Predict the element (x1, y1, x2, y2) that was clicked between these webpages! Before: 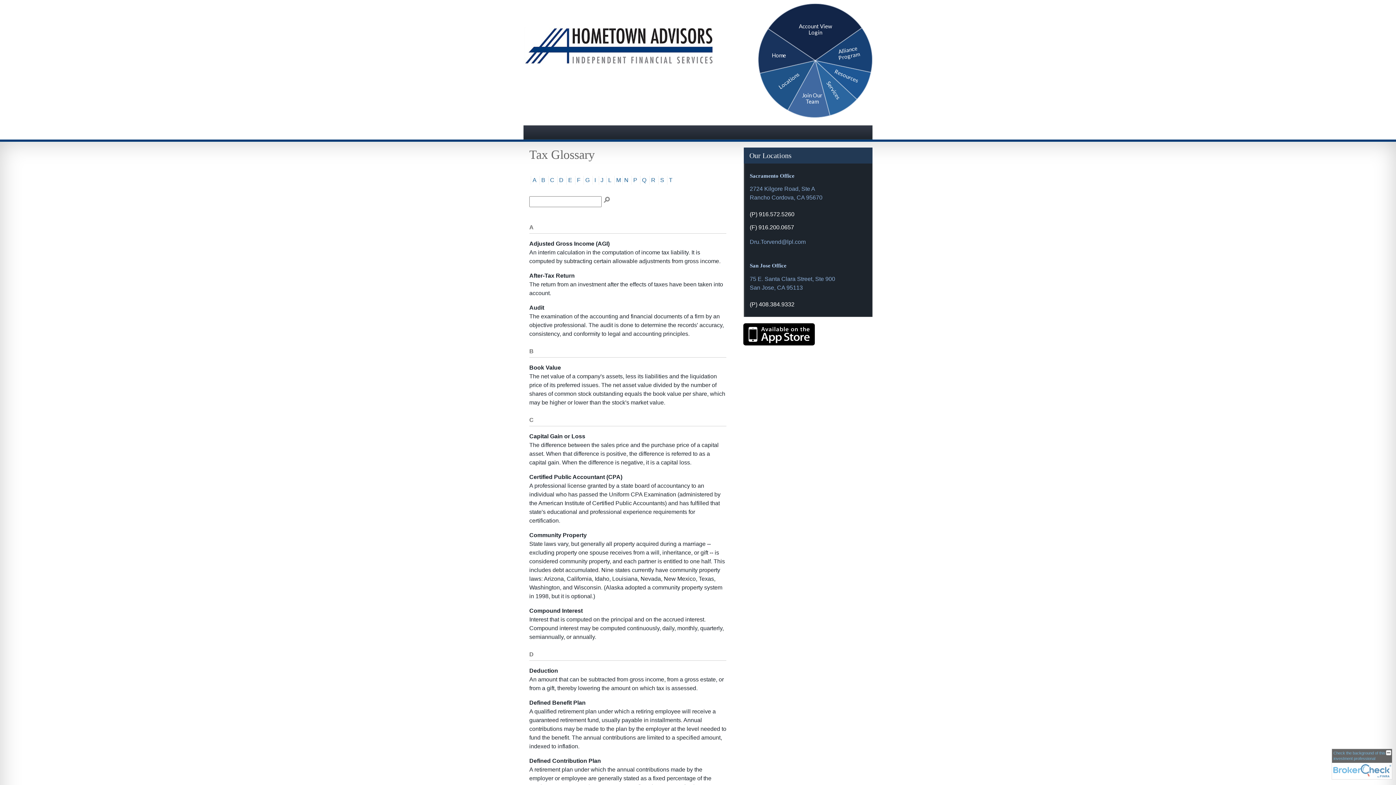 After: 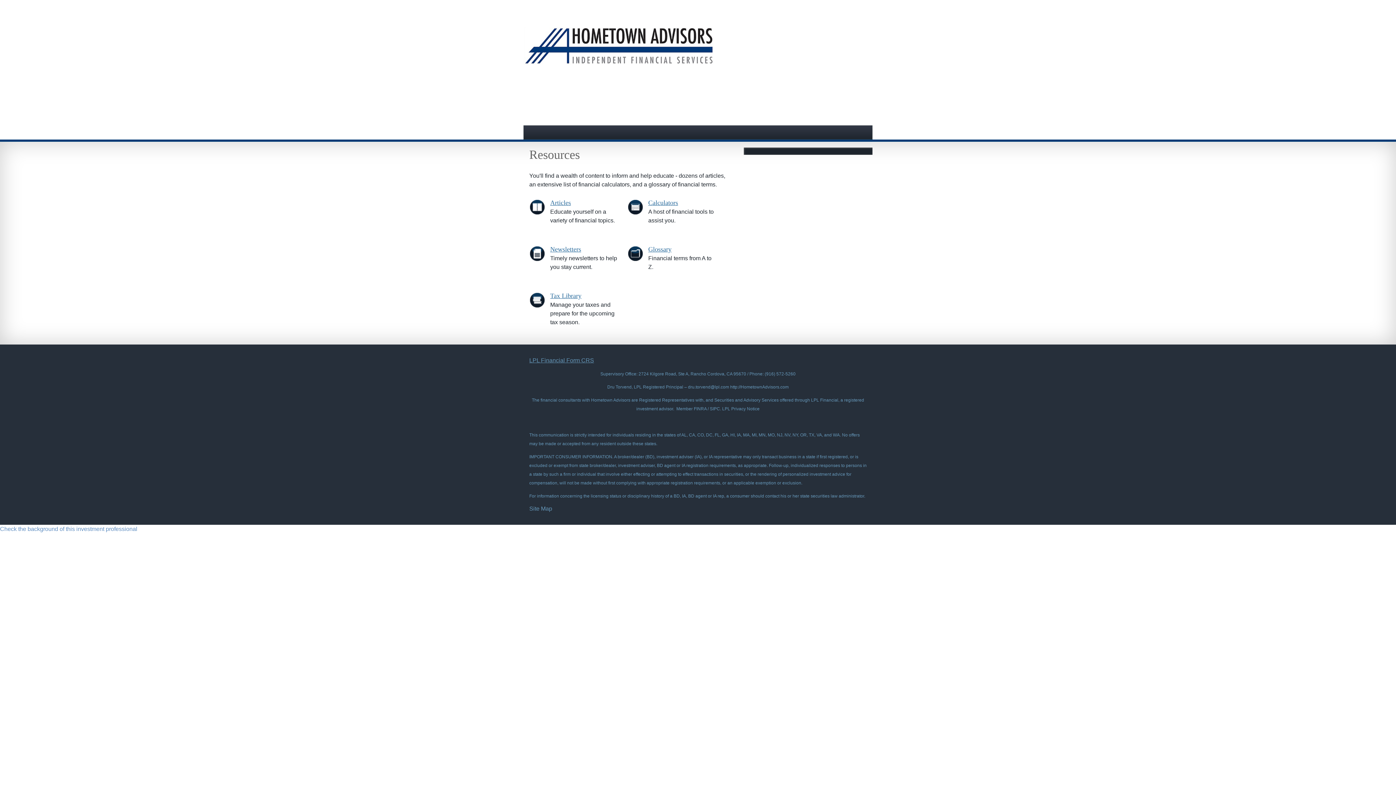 Action: bbox: (833, 67, 859, 83) label: Resources